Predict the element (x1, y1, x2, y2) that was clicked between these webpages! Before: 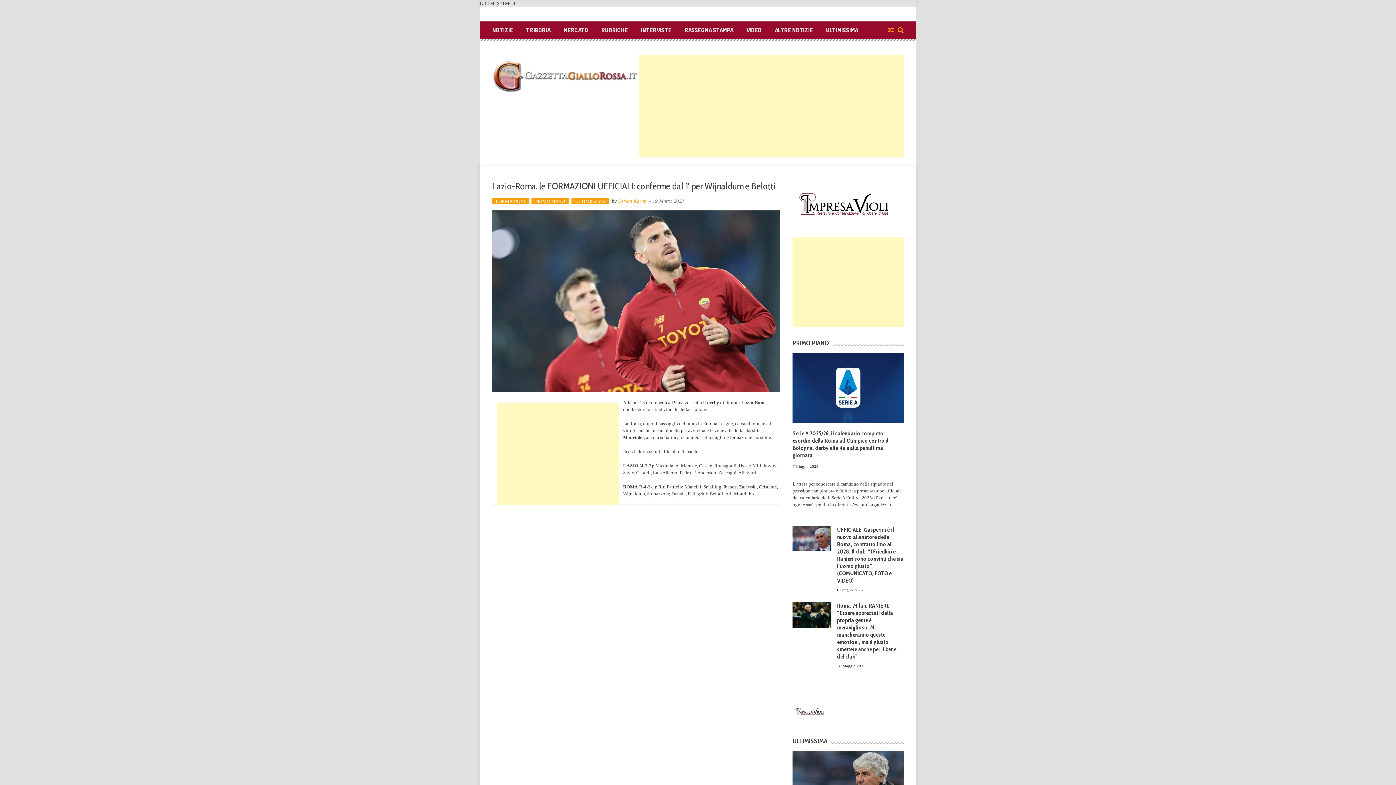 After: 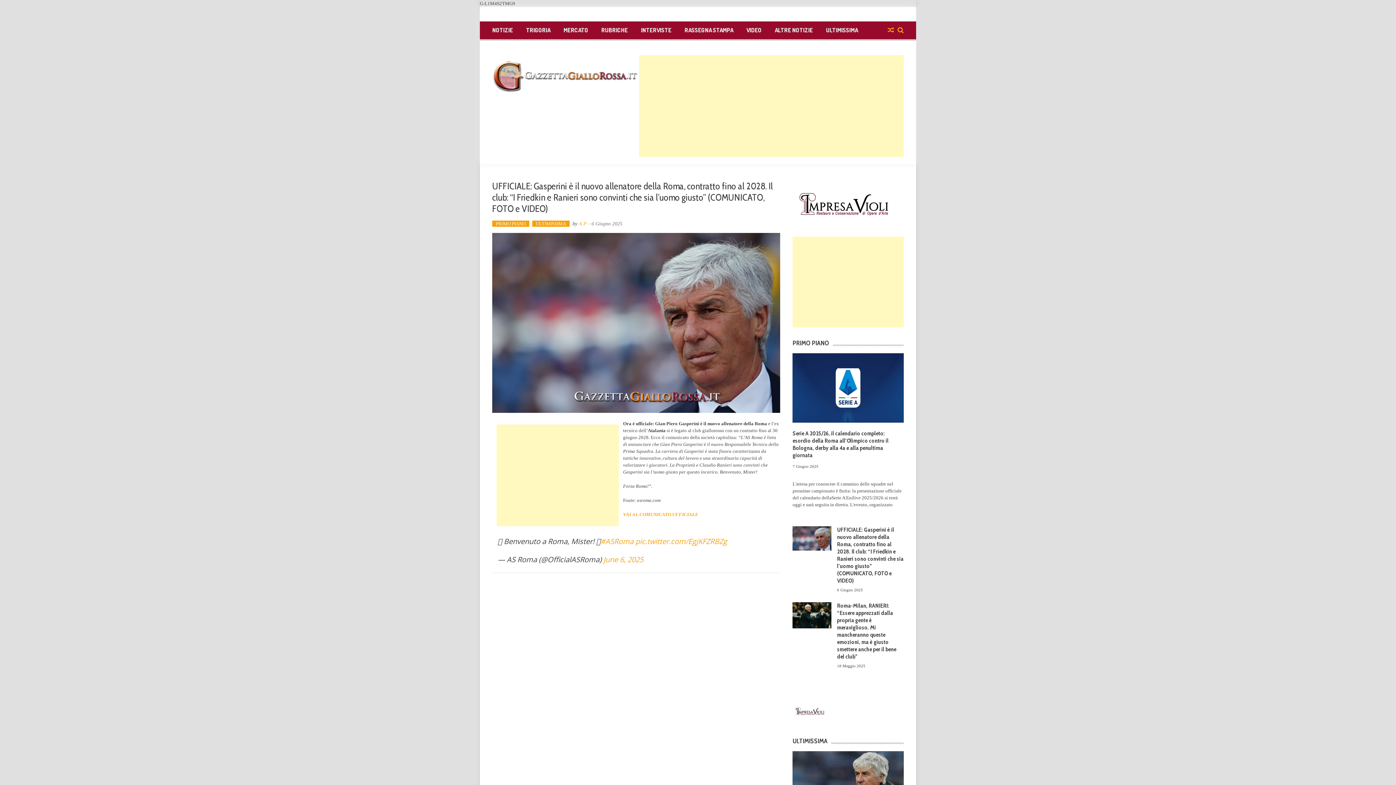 Action: label: 6 Giugno 2025 bbox: (837, 588, 863, 592)